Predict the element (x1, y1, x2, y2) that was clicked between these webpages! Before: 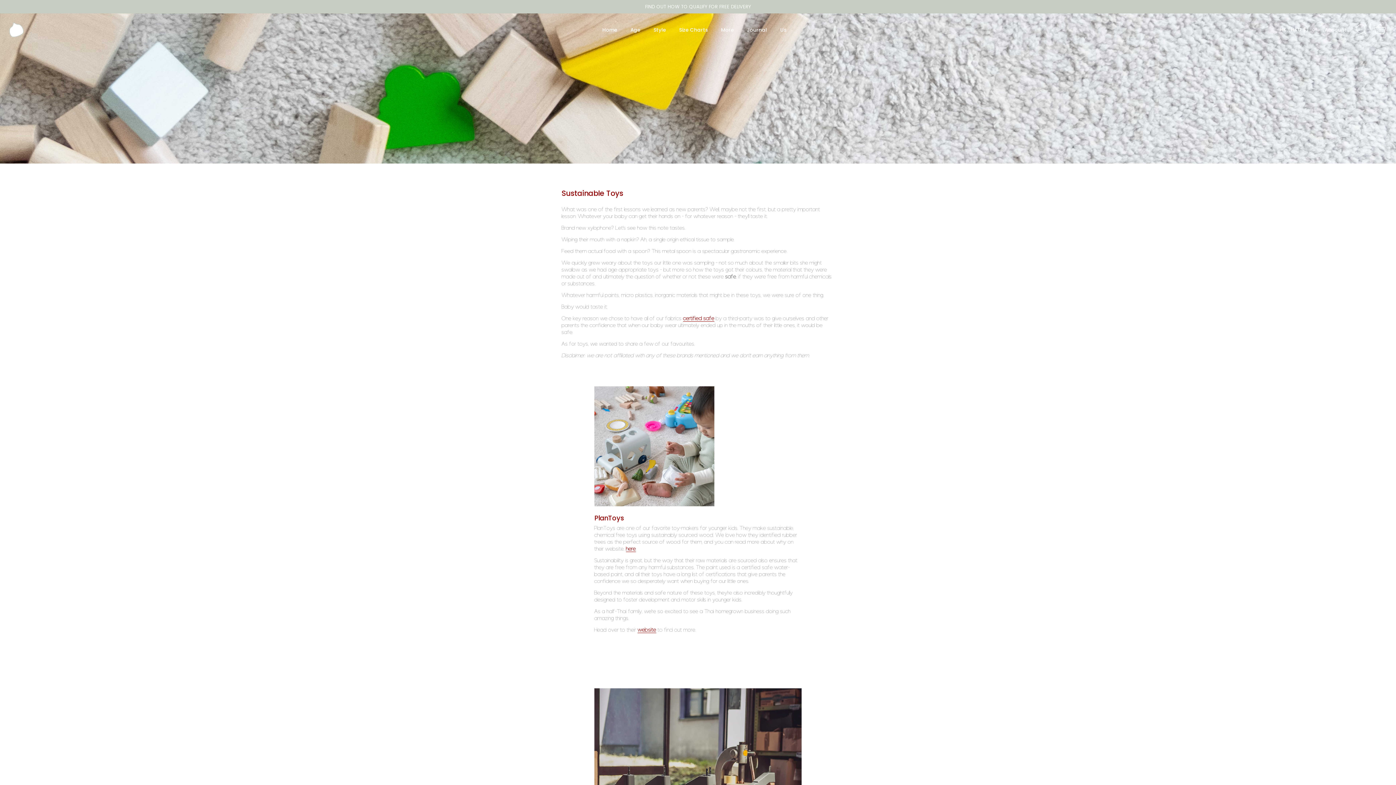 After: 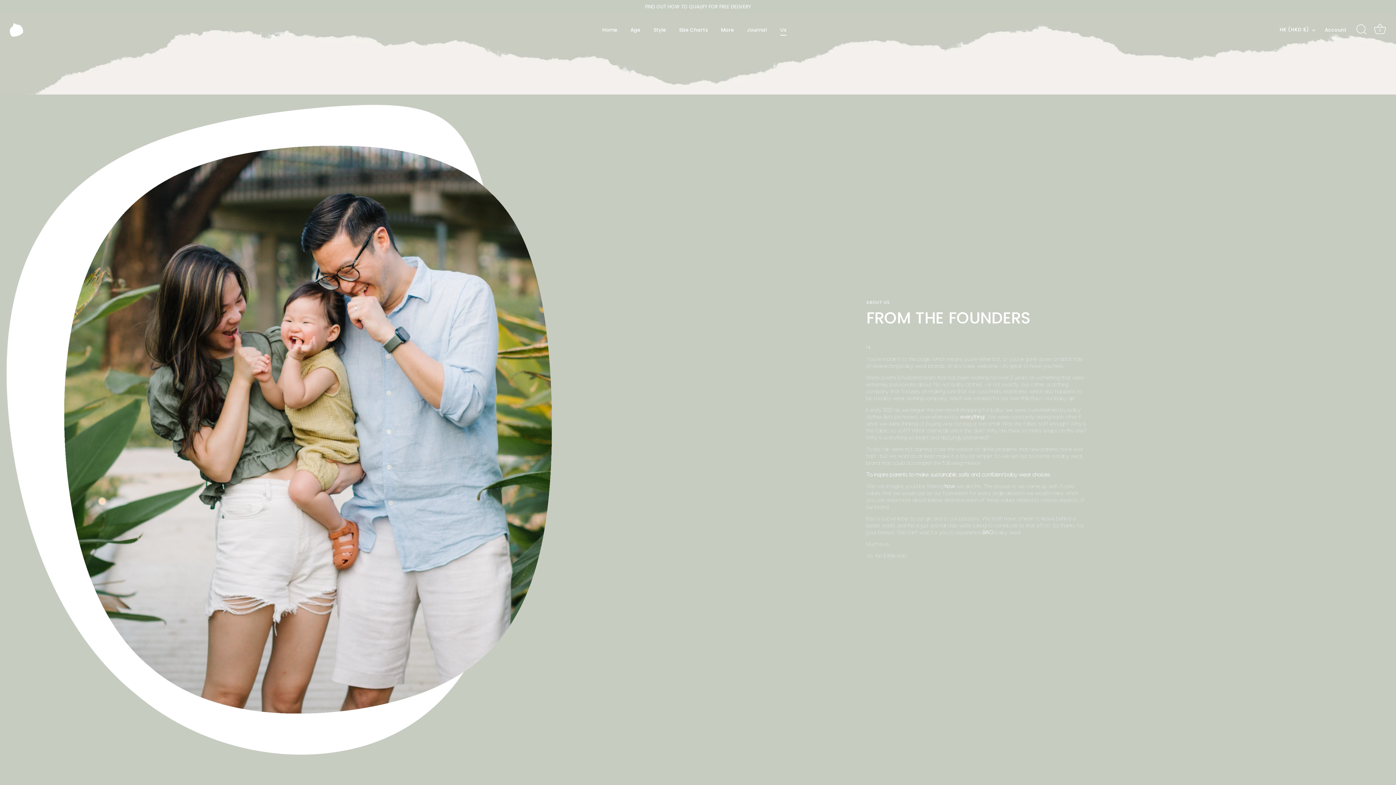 Action: bbox: (774, 23, 792, 35) label: Us